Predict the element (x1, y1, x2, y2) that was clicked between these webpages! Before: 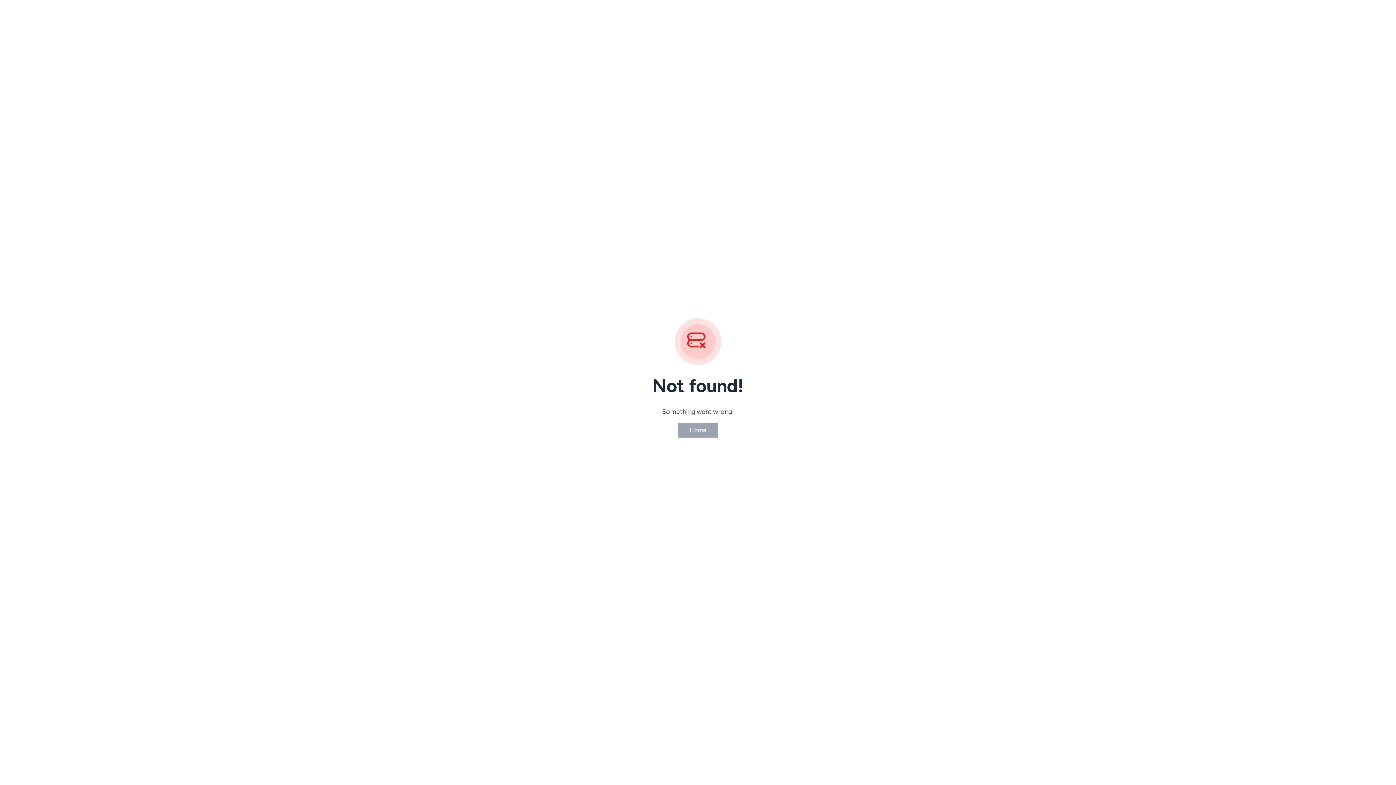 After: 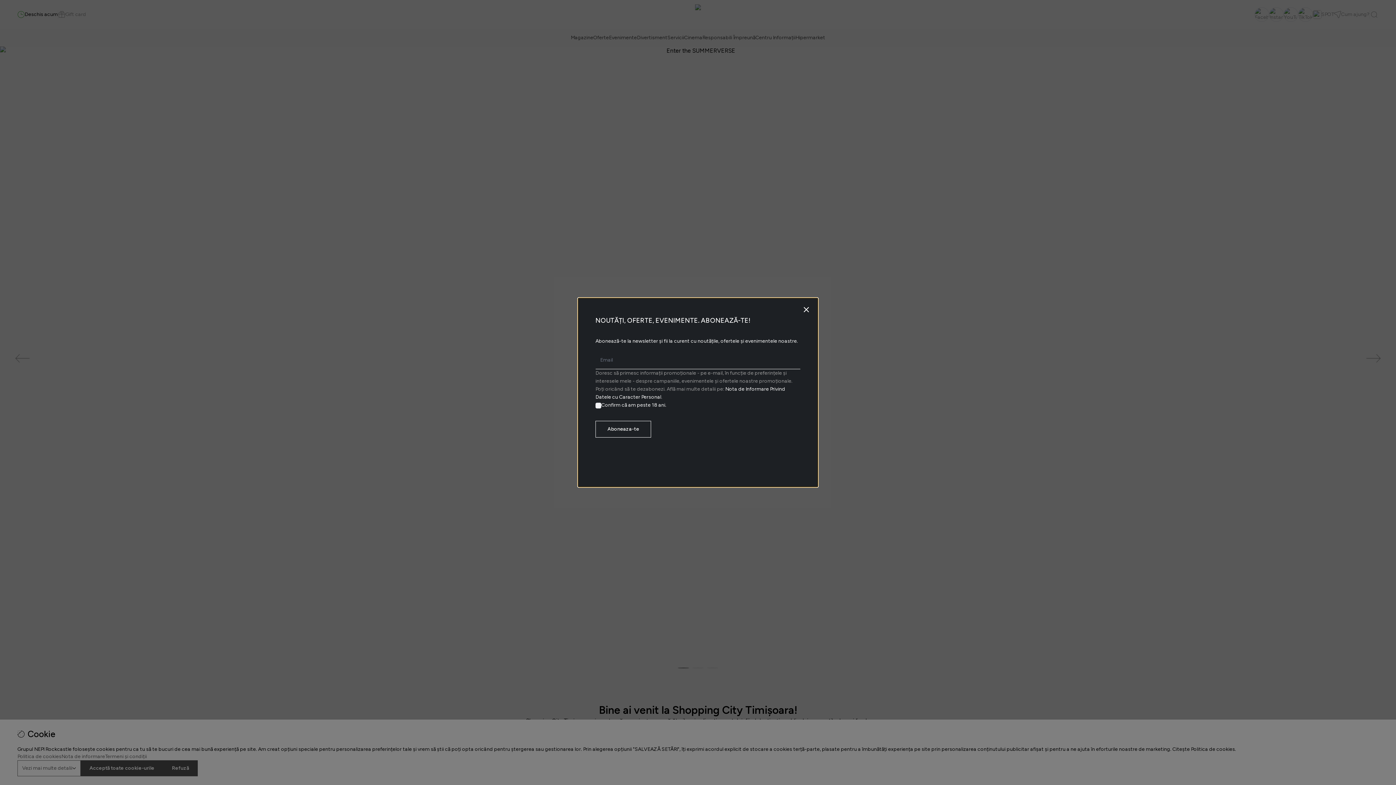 Action: bbox: (677, 422, 718, 438) label: Home